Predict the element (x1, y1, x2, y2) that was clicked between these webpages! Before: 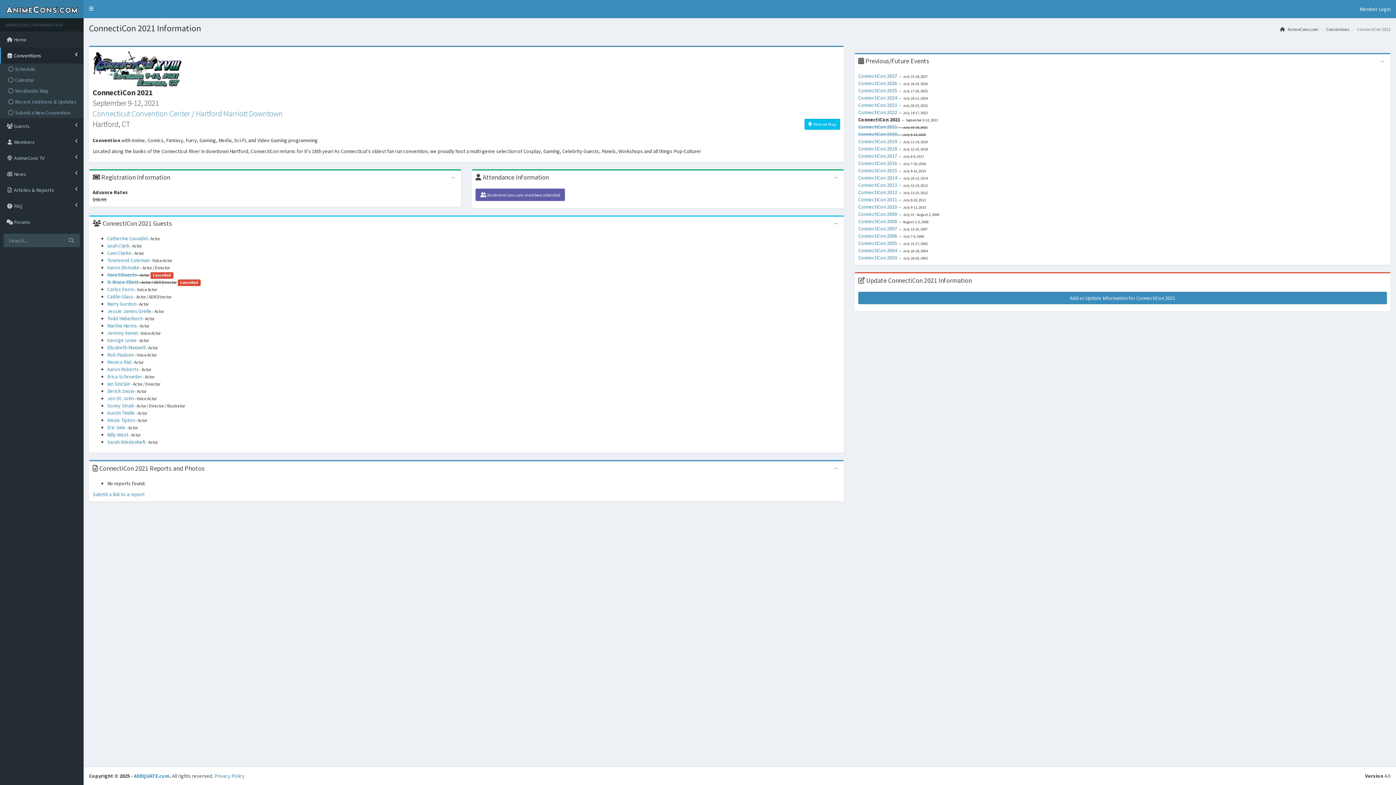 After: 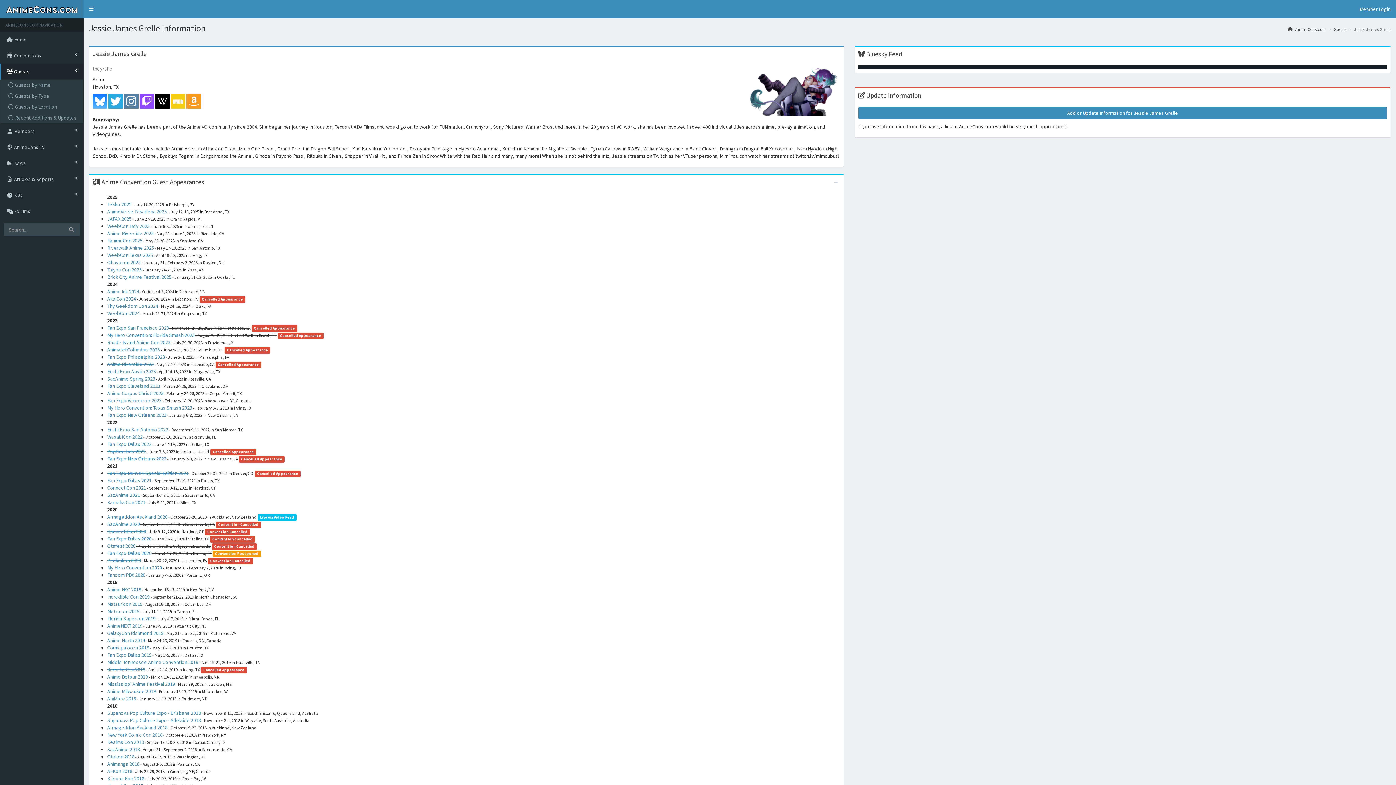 Action: bbox: (107, 308, 151, 314) label: Jessie James Grelle